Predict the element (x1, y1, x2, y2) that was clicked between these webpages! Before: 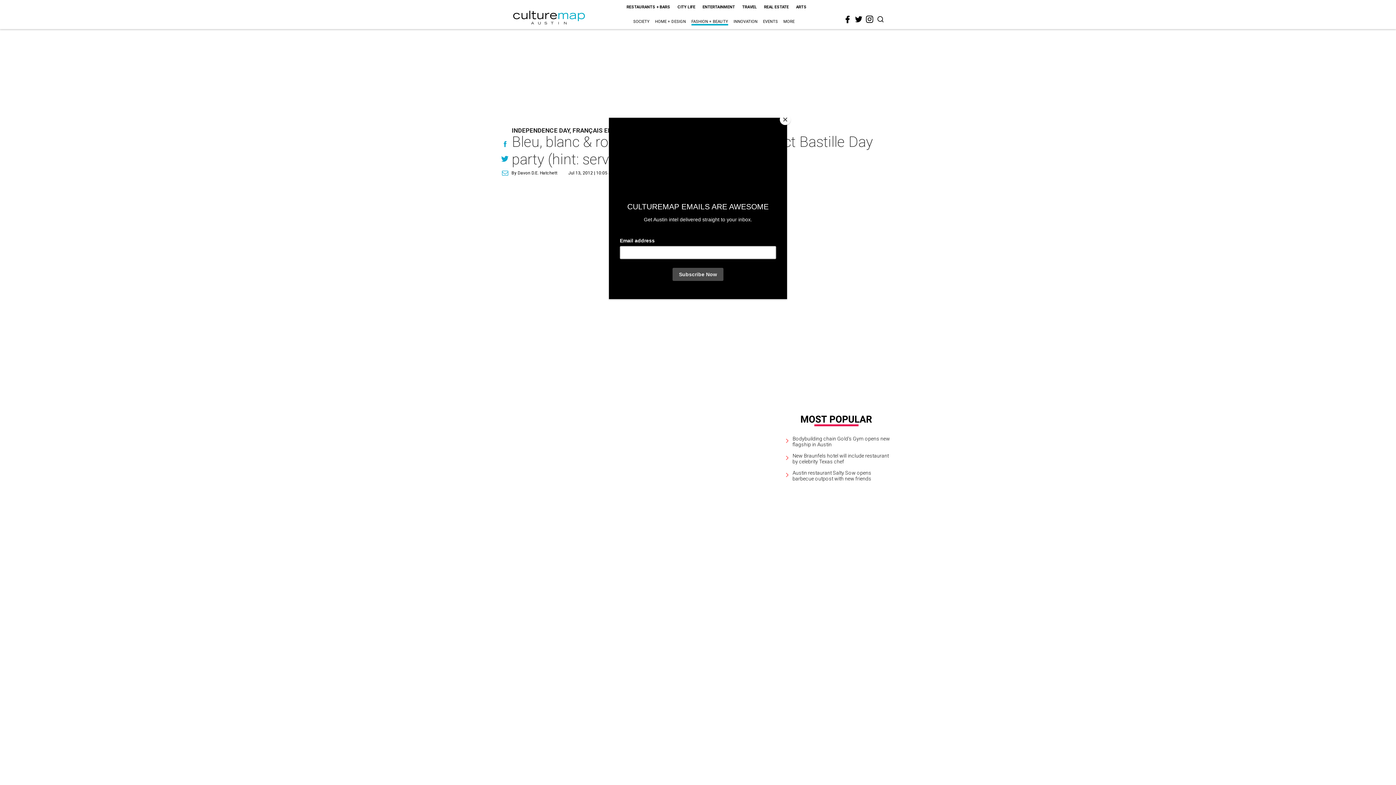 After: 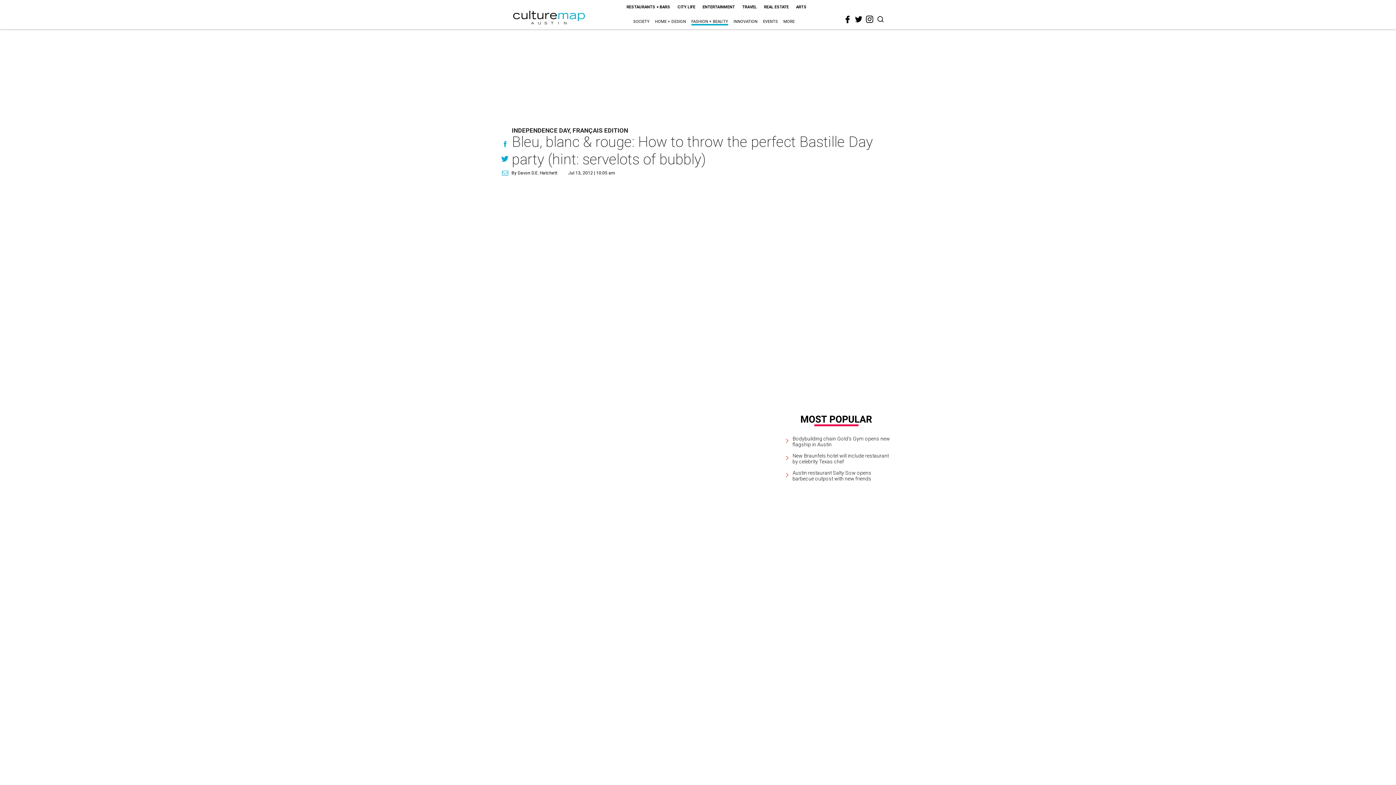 Action: bbox: (780, 114, 790, 125) label: Close